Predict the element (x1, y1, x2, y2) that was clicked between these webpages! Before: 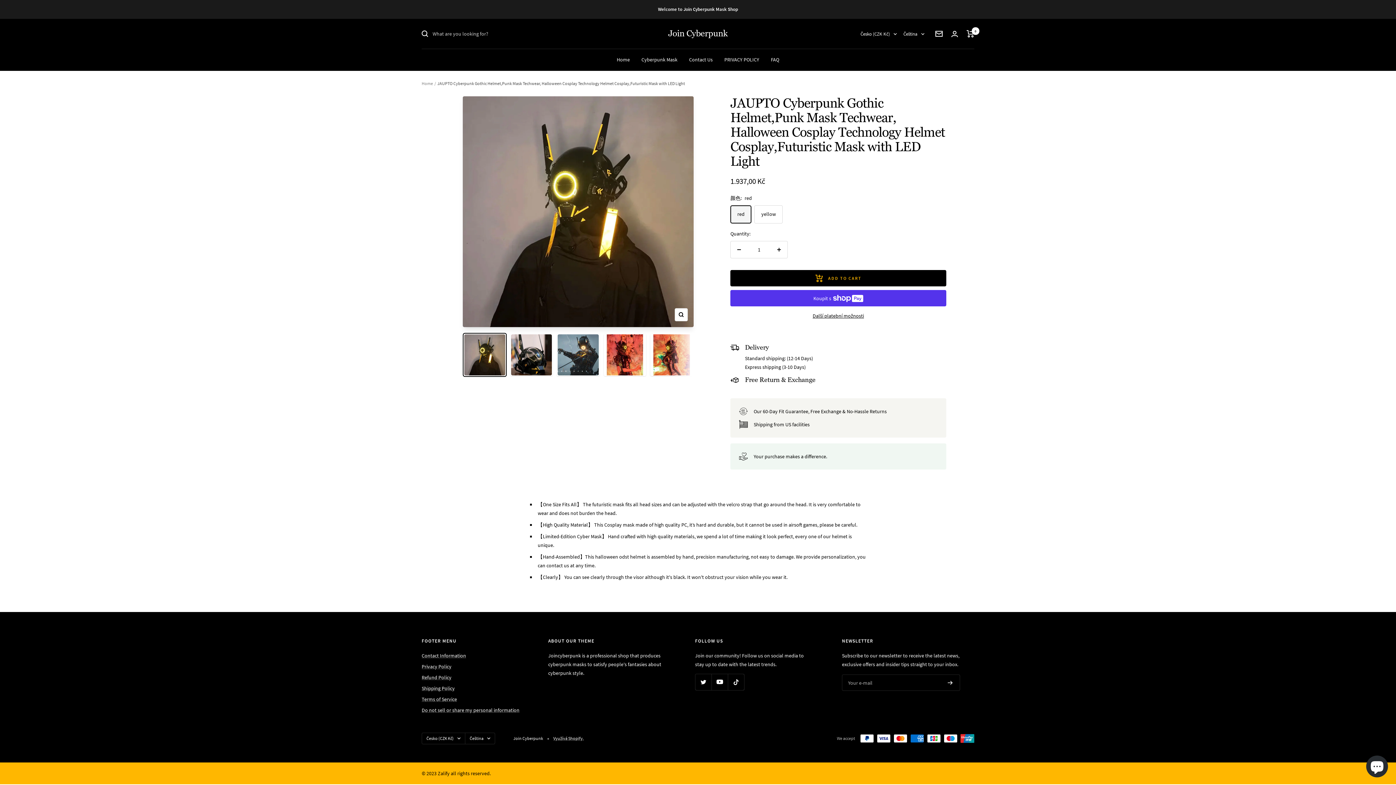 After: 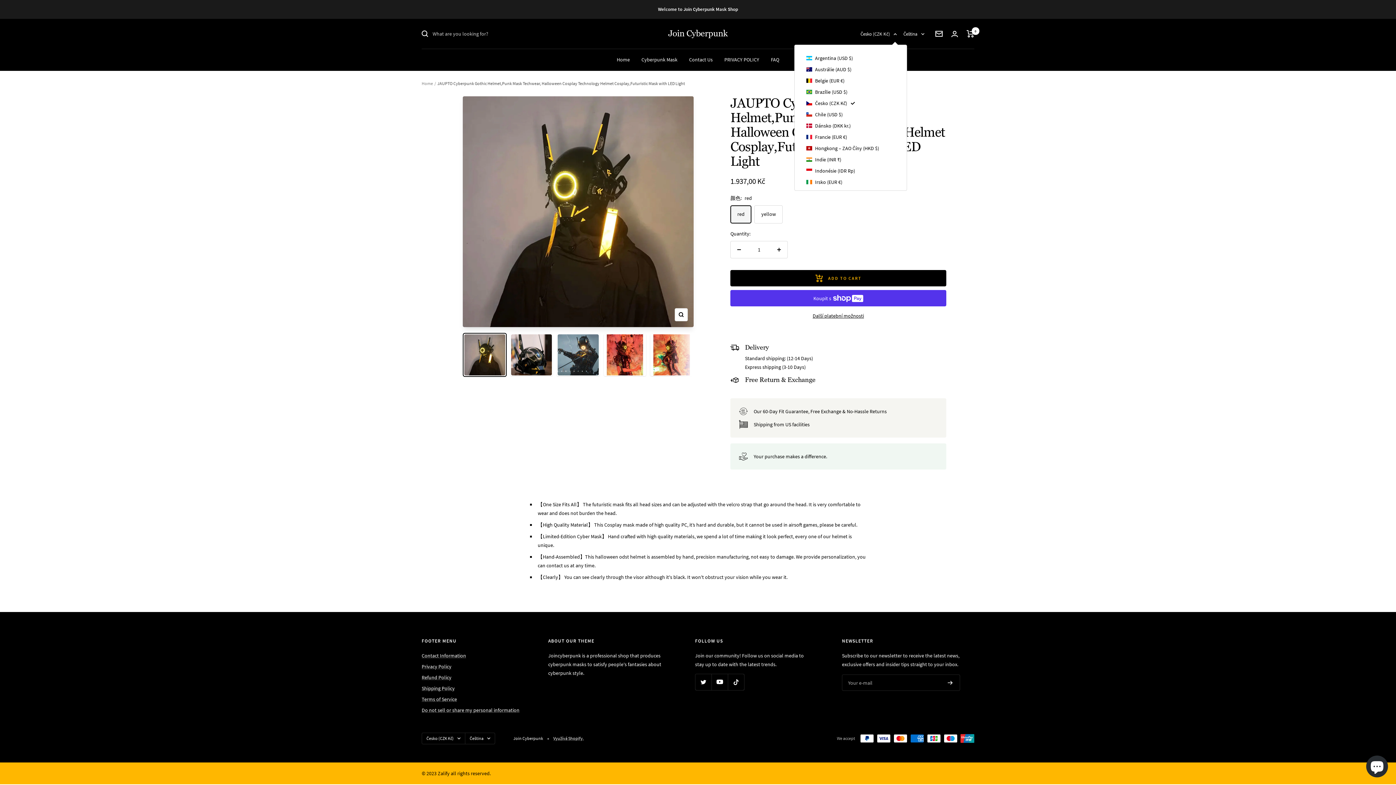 Action: label: Česko (CZK Kč) bbox: (860, 30, 897, 38)